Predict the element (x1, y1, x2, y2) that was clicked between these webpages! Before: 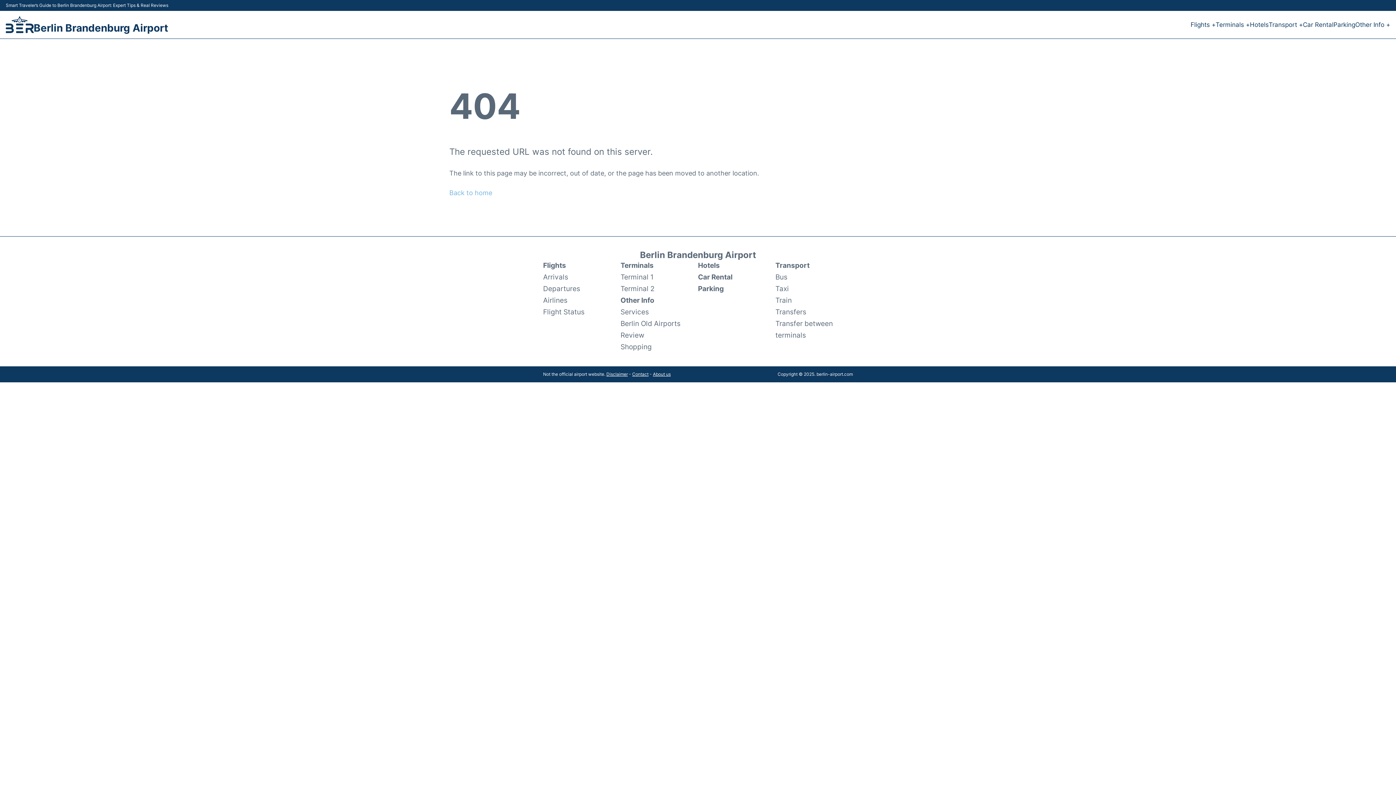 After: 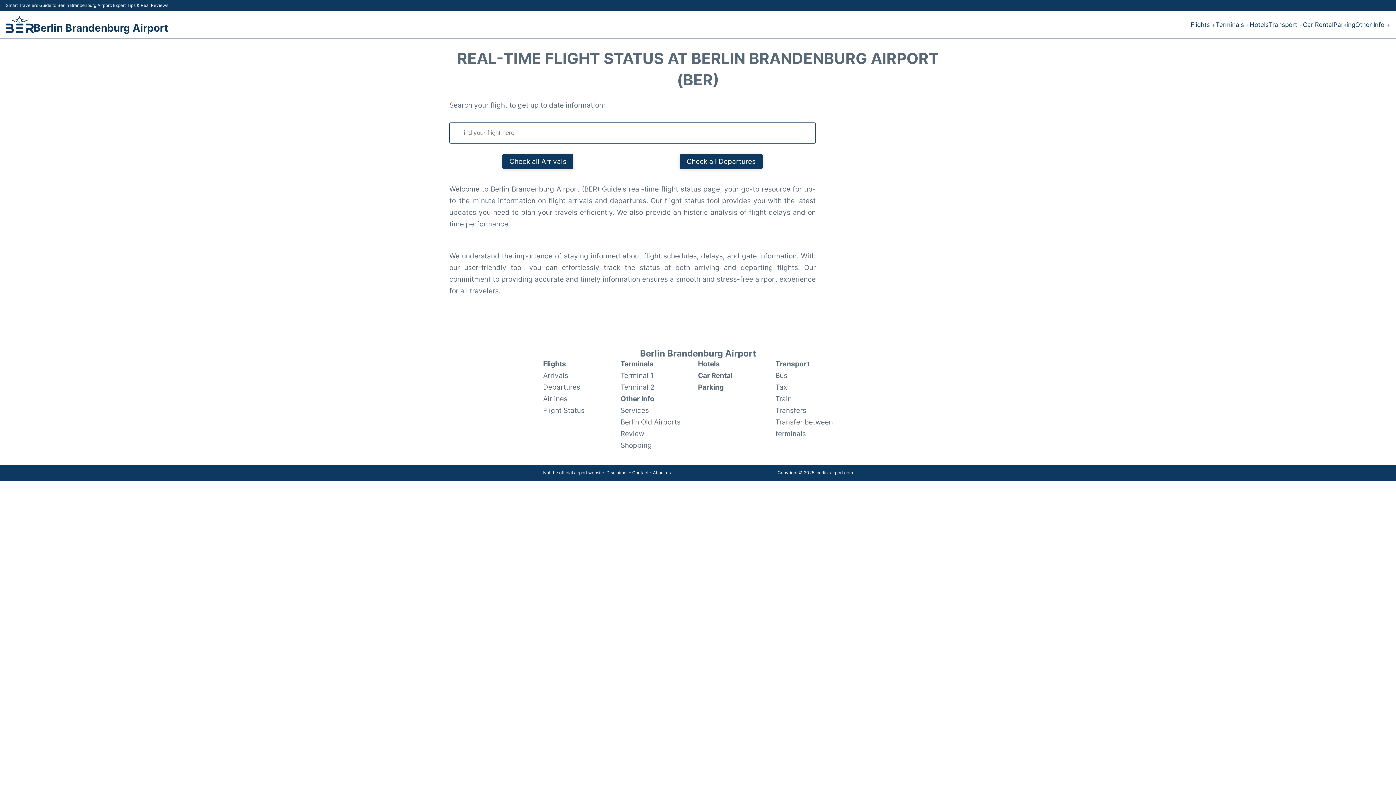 Action: label: Flight Status bbox: (543, 306, 584, 317)